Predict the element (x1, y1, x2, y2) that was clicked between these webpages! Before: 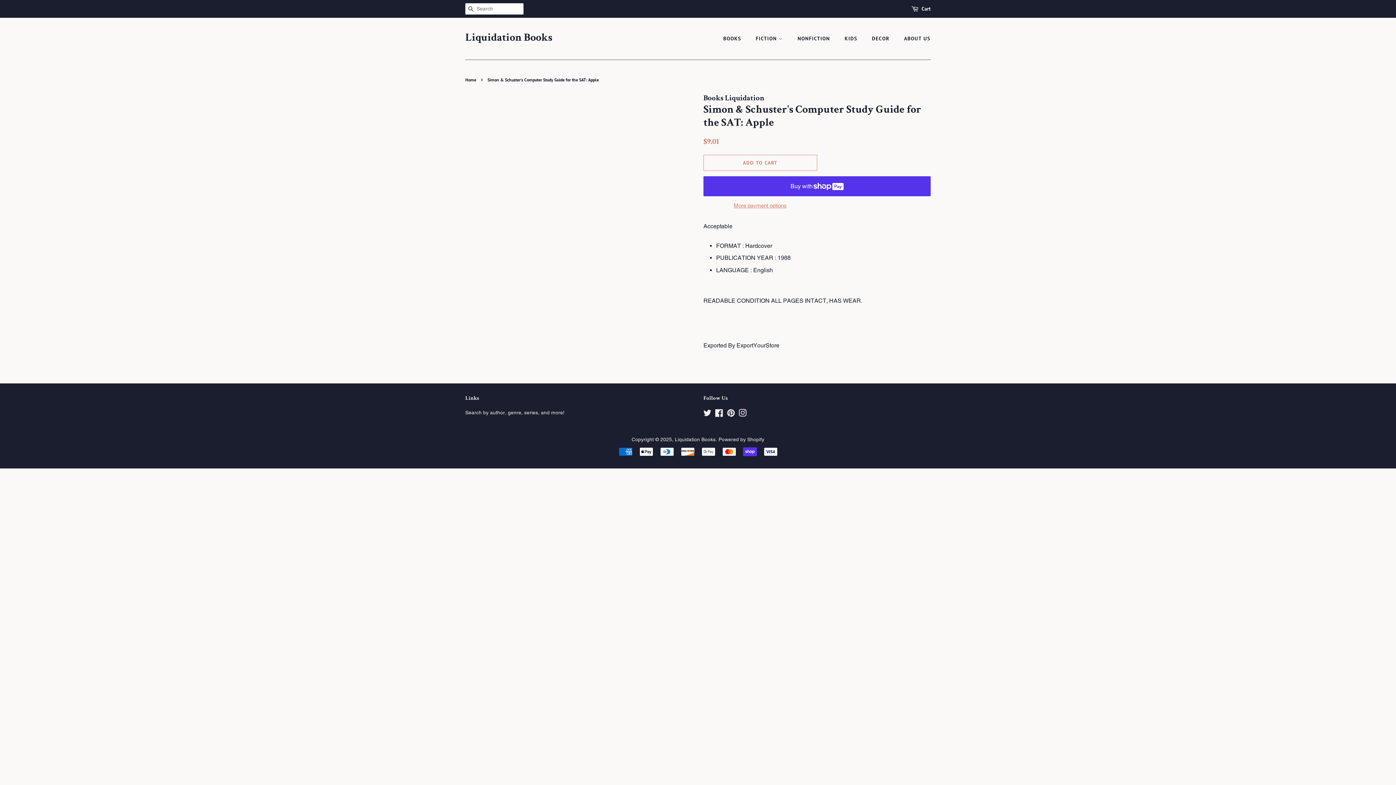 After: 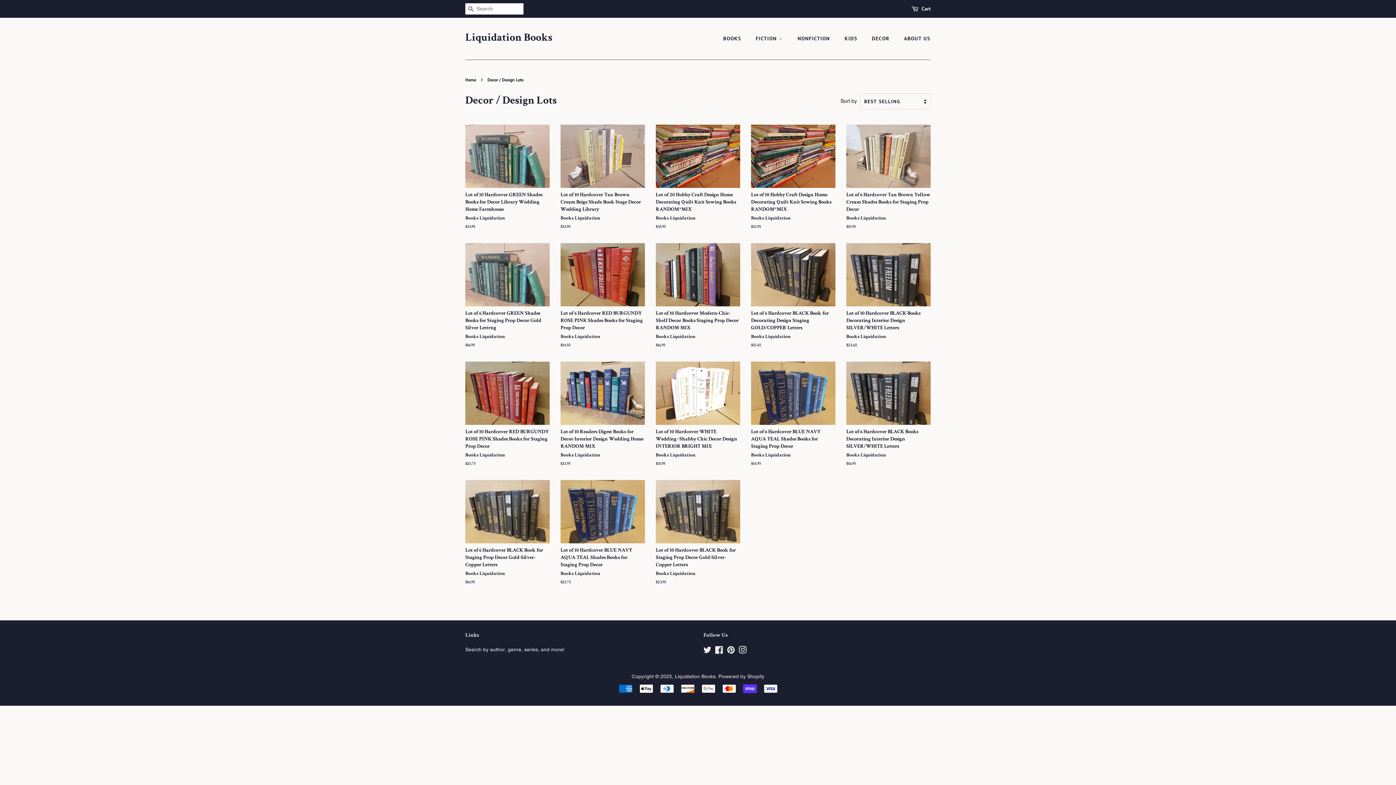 Action: bbox: (866, 32, 896, 45) label: DECOR